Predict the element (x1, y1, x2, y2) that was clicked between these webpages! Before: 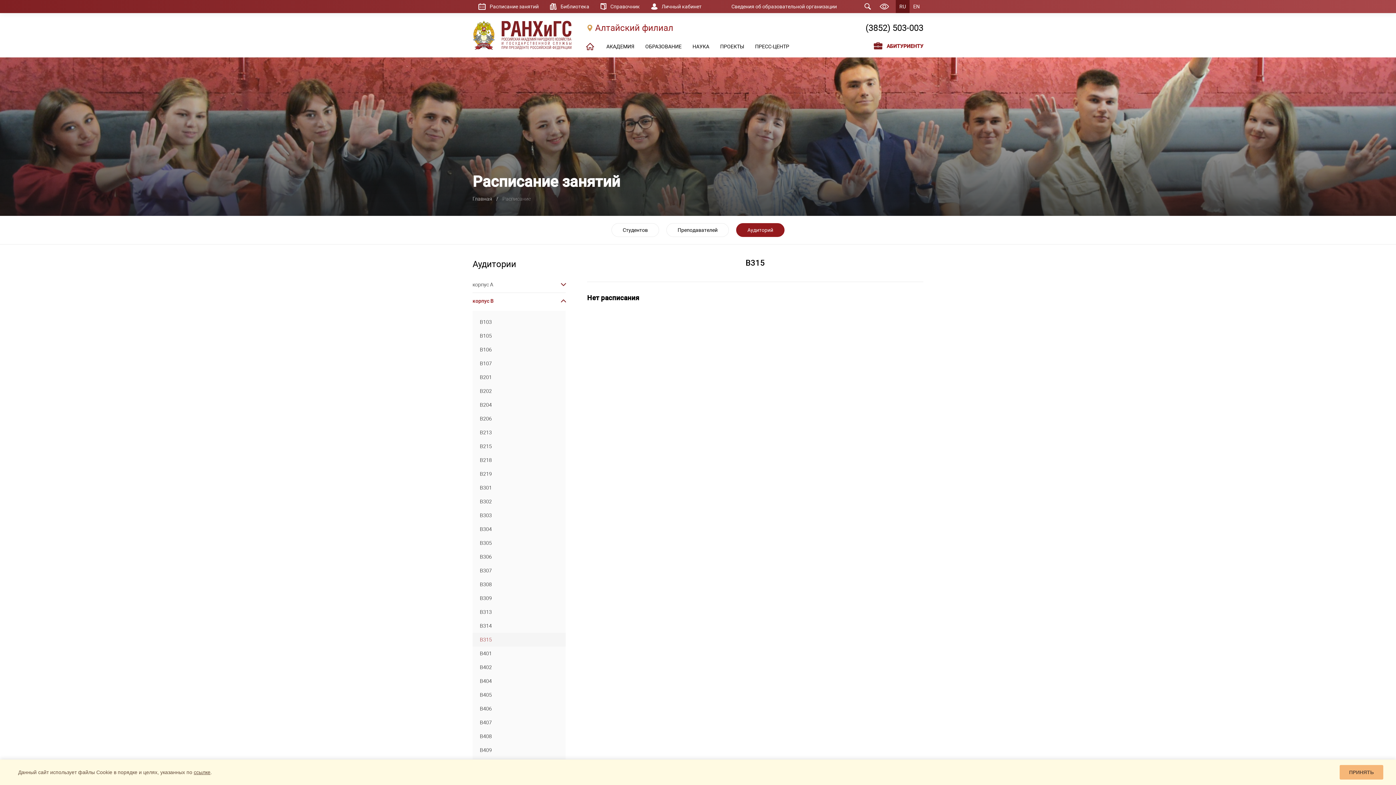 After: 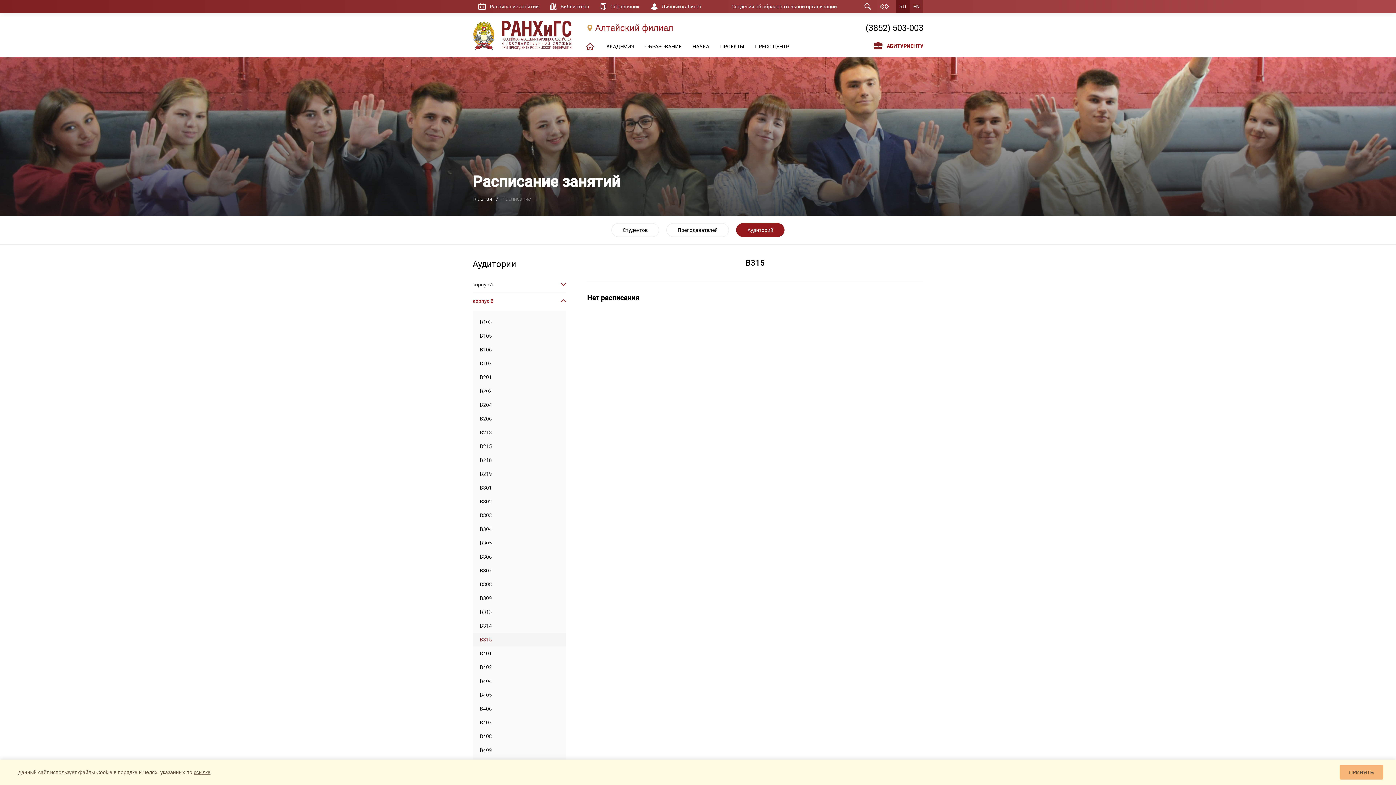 Action: bbox: (909, 0, 923, 13) label: EN